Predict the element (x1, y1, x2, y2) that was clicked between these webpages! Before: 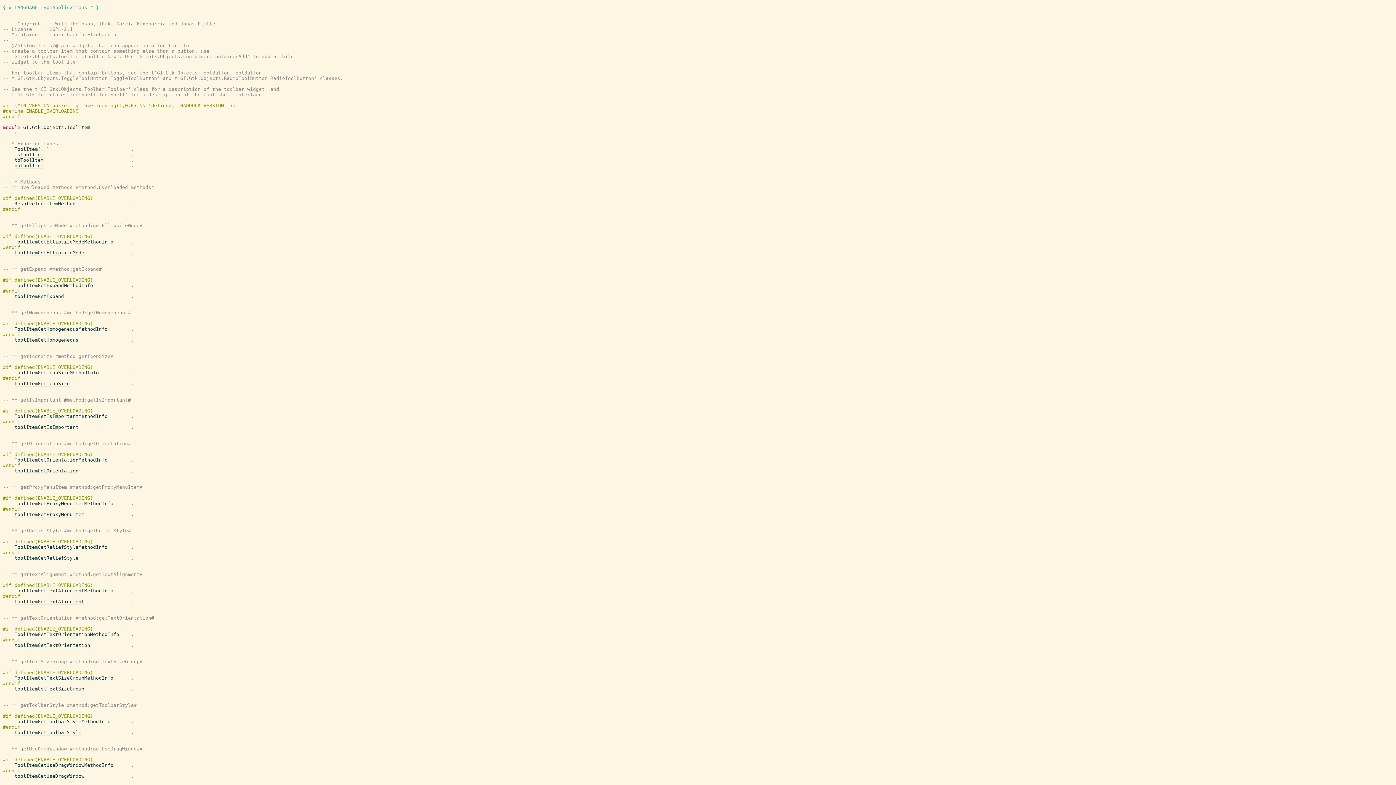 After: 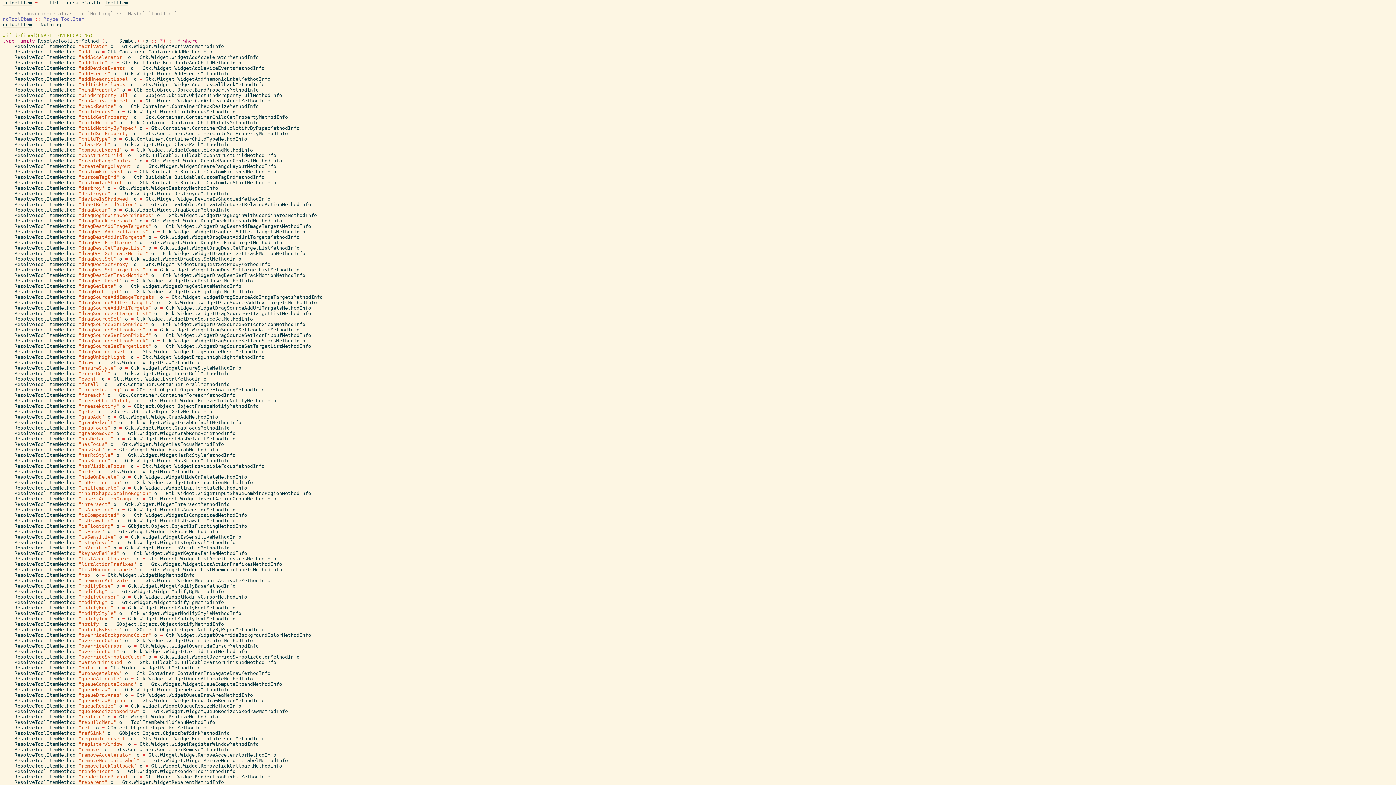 Action: bbox: (14, 157, 43, 163) label: toToolItem